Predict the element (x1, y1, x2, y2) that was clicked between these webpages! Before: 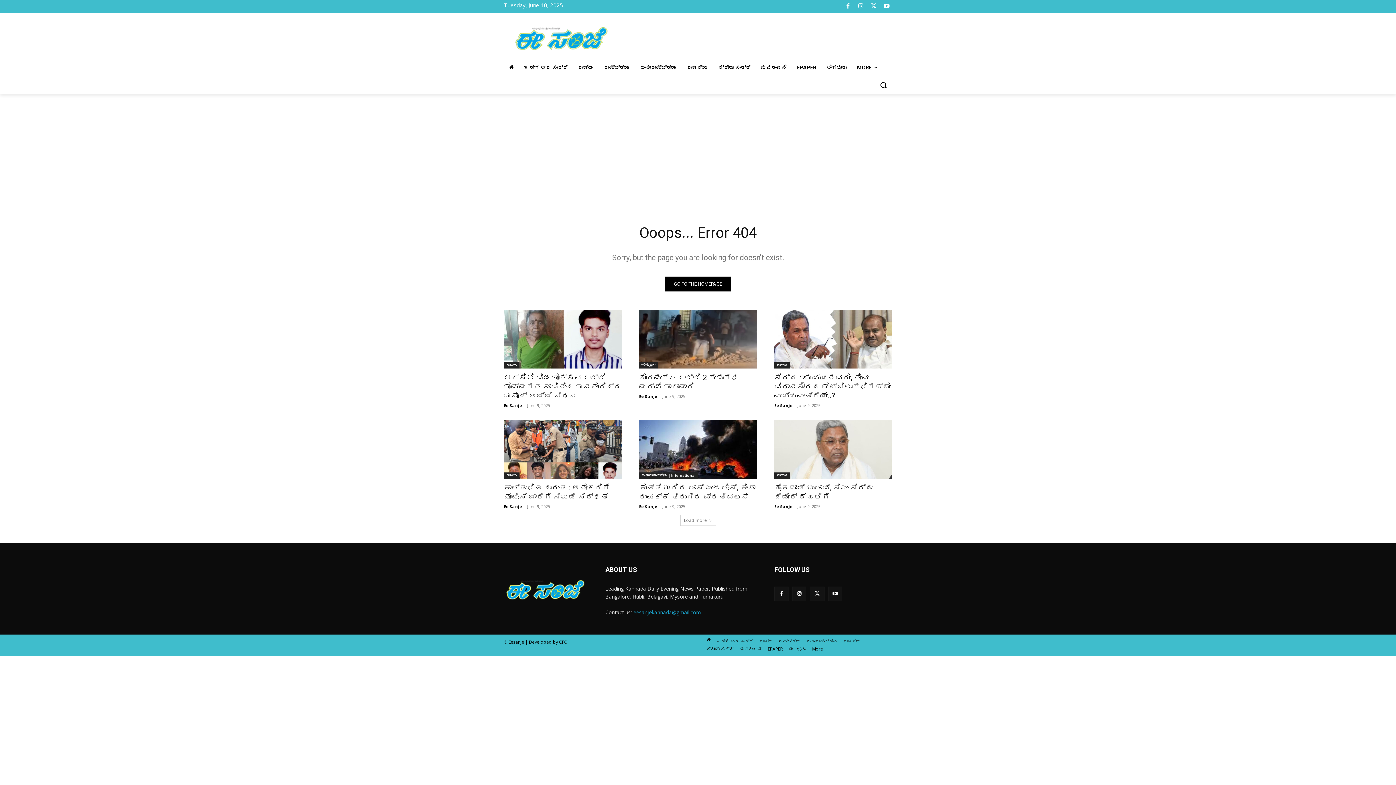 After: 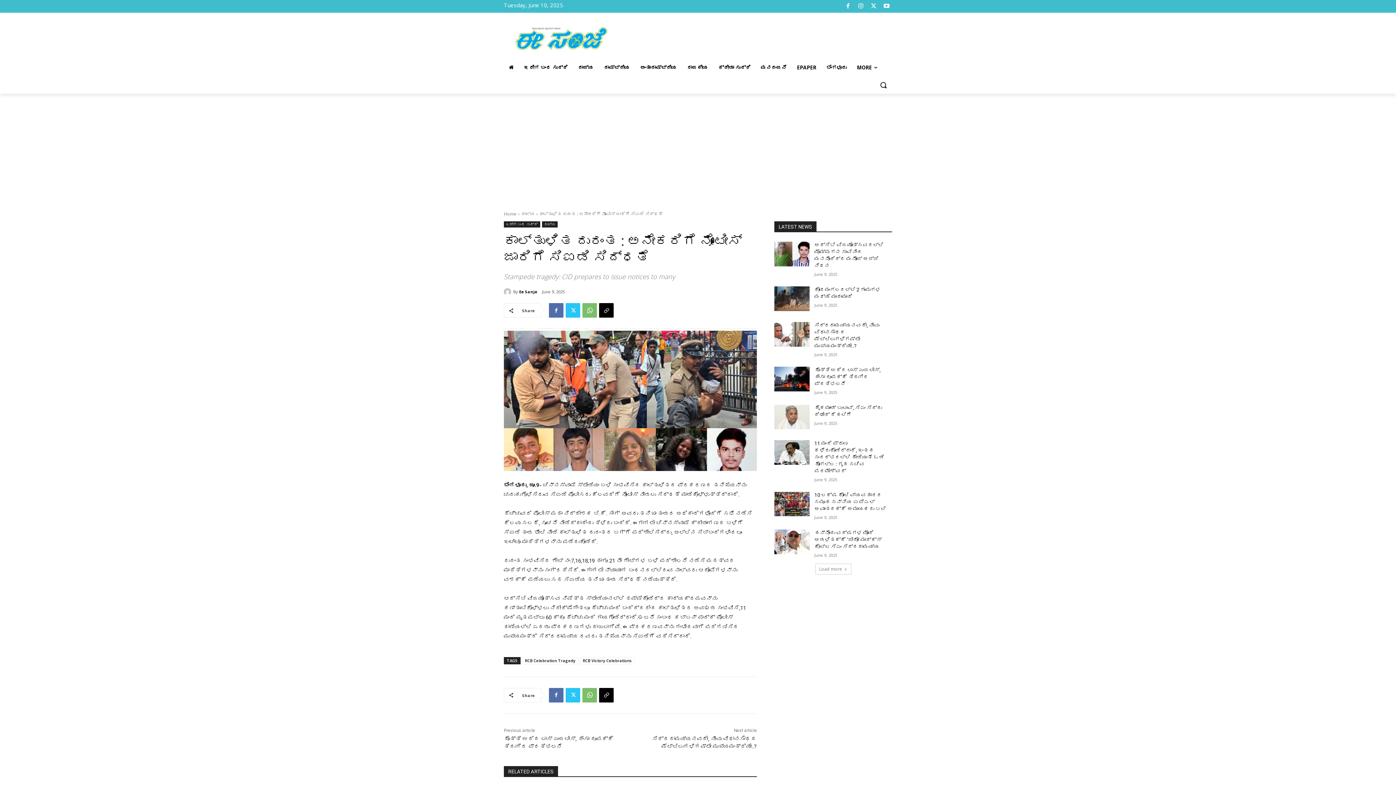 Action: bbox: (504, 483, 610, 501) label: ಕಾಲ್ತುಳಿತ ದುರಂತ : ಅನೇಕರಿಗೆ ನೋಟೀಸ್‌ ಜಾರಿಗೆ ಸಿಐಡಿ ಸಿದ್ಧತೆ